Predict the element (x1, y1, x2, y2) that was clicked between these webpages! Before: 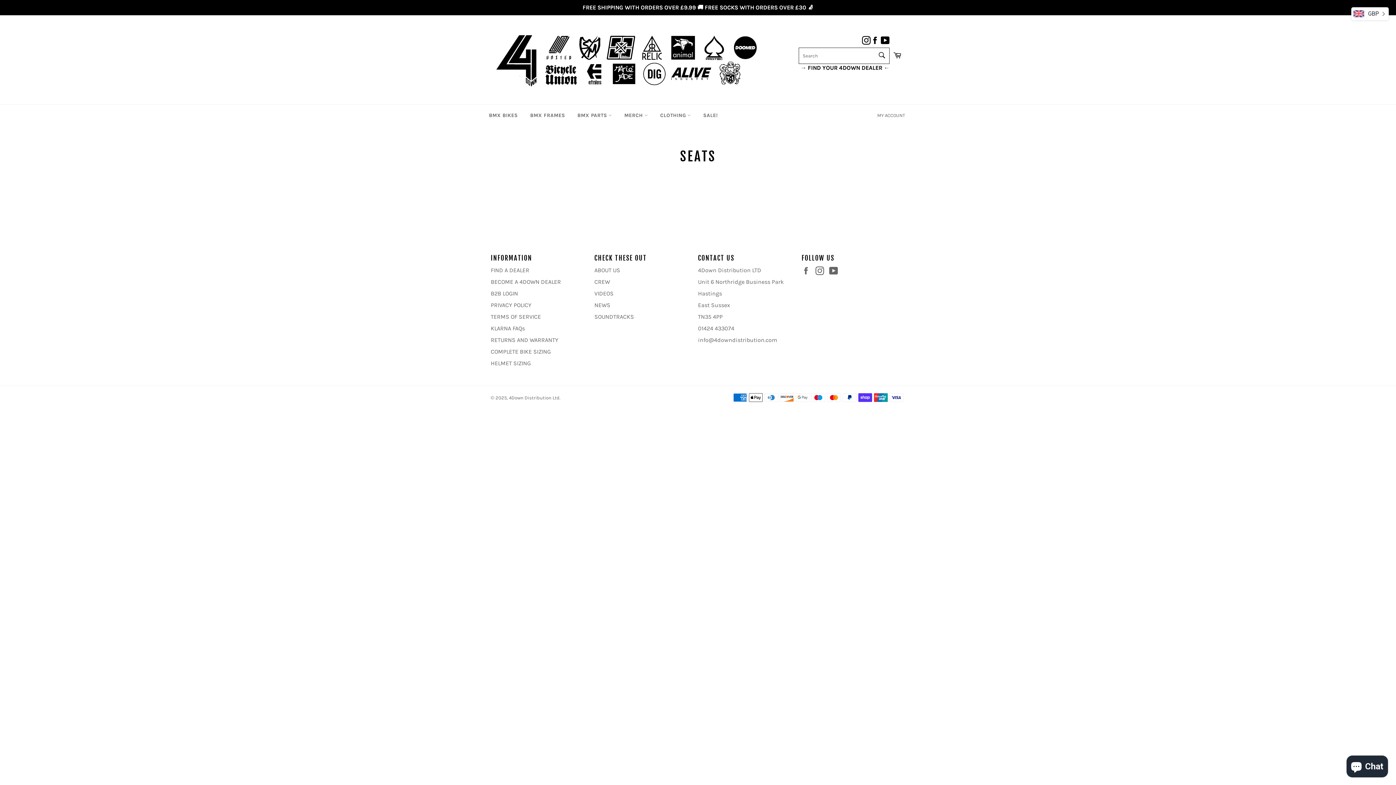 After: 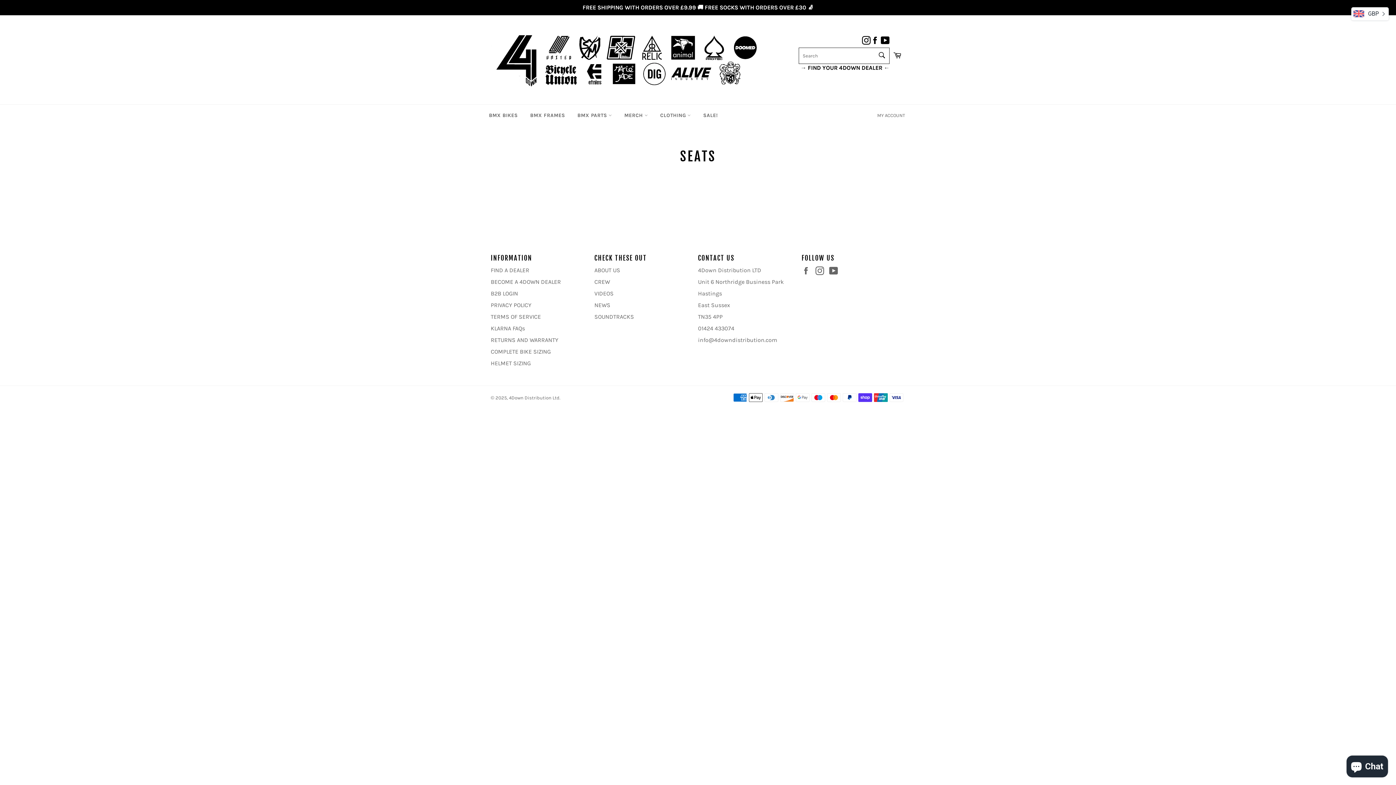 Action: bbox: (881, 36, 889, 44)